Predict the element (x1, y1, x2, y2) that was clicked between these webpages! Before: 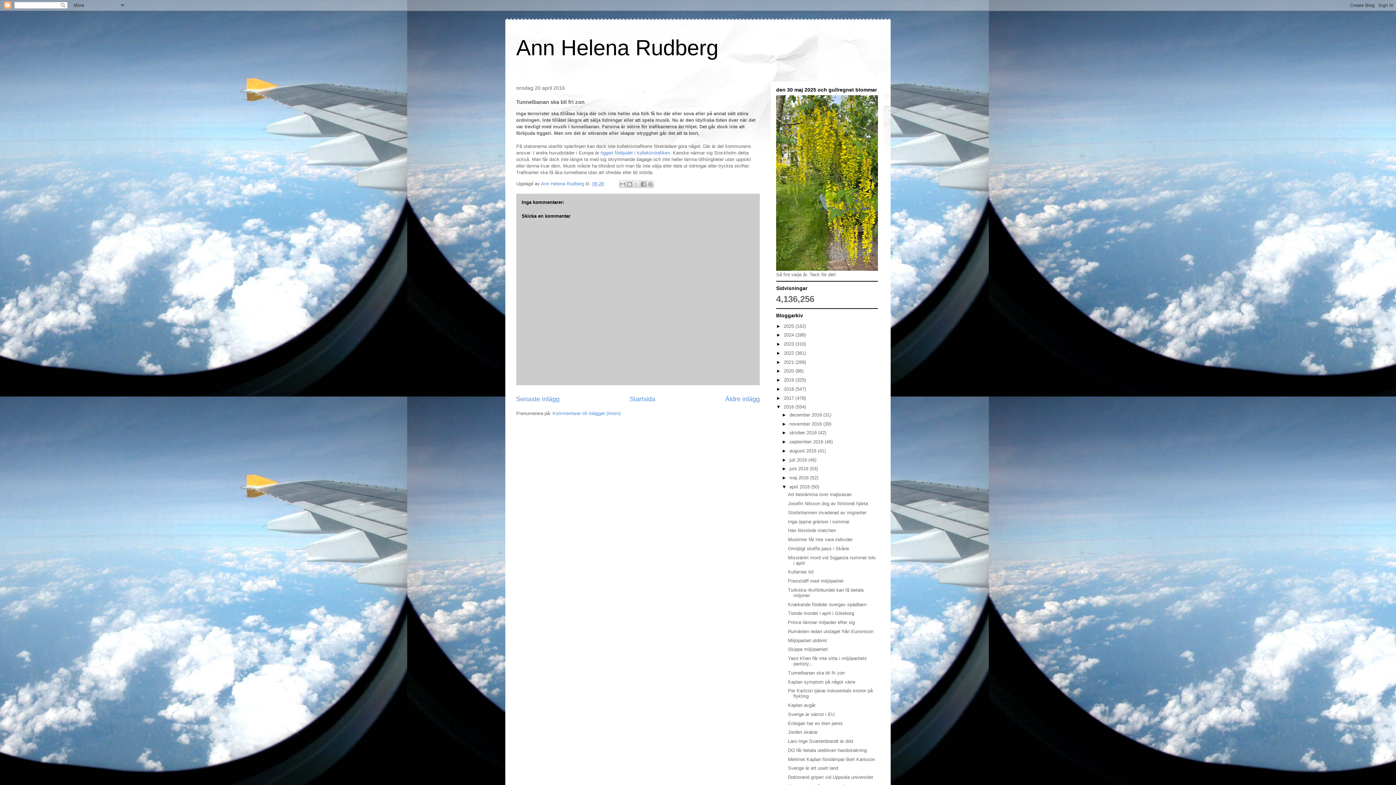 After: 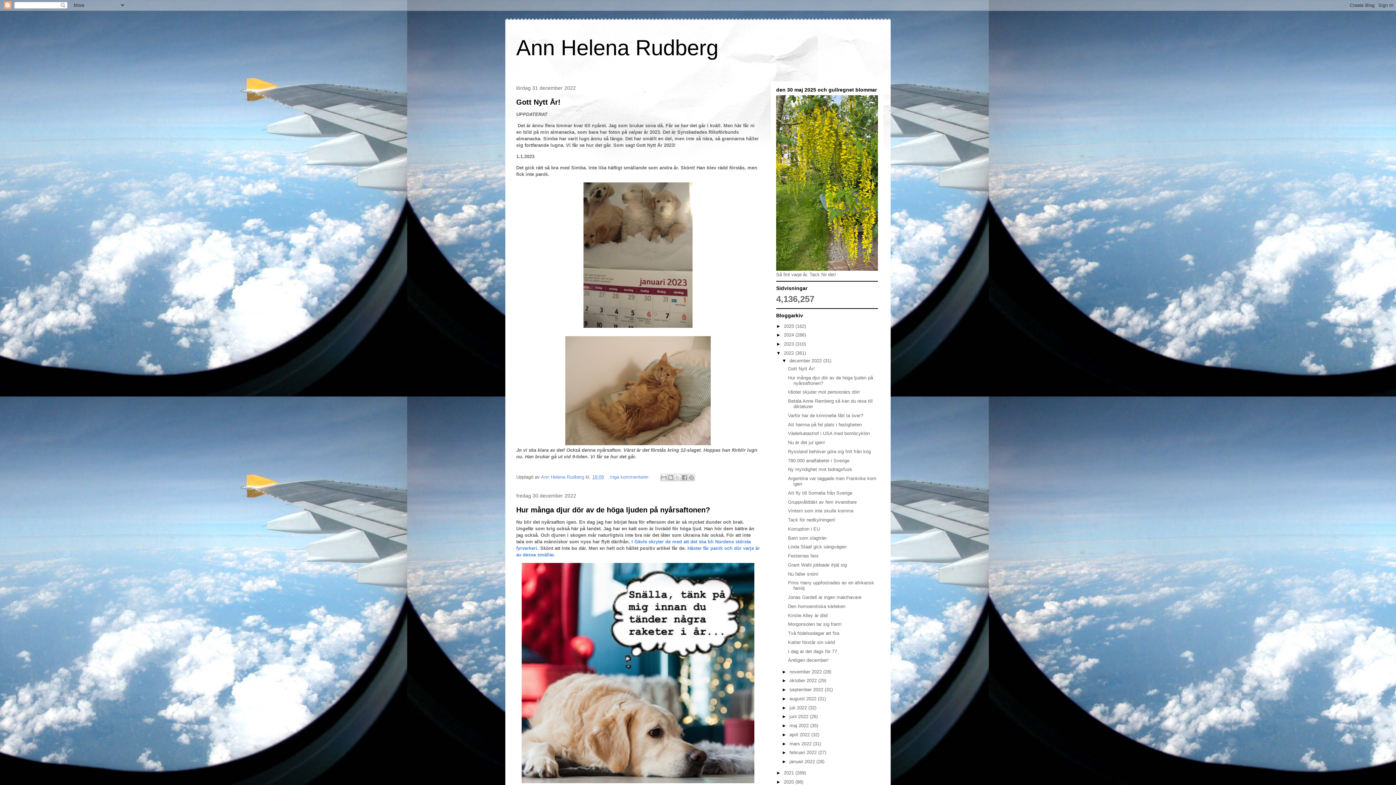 Action: bbox: (784, 350, 795, 355) label: 2022 